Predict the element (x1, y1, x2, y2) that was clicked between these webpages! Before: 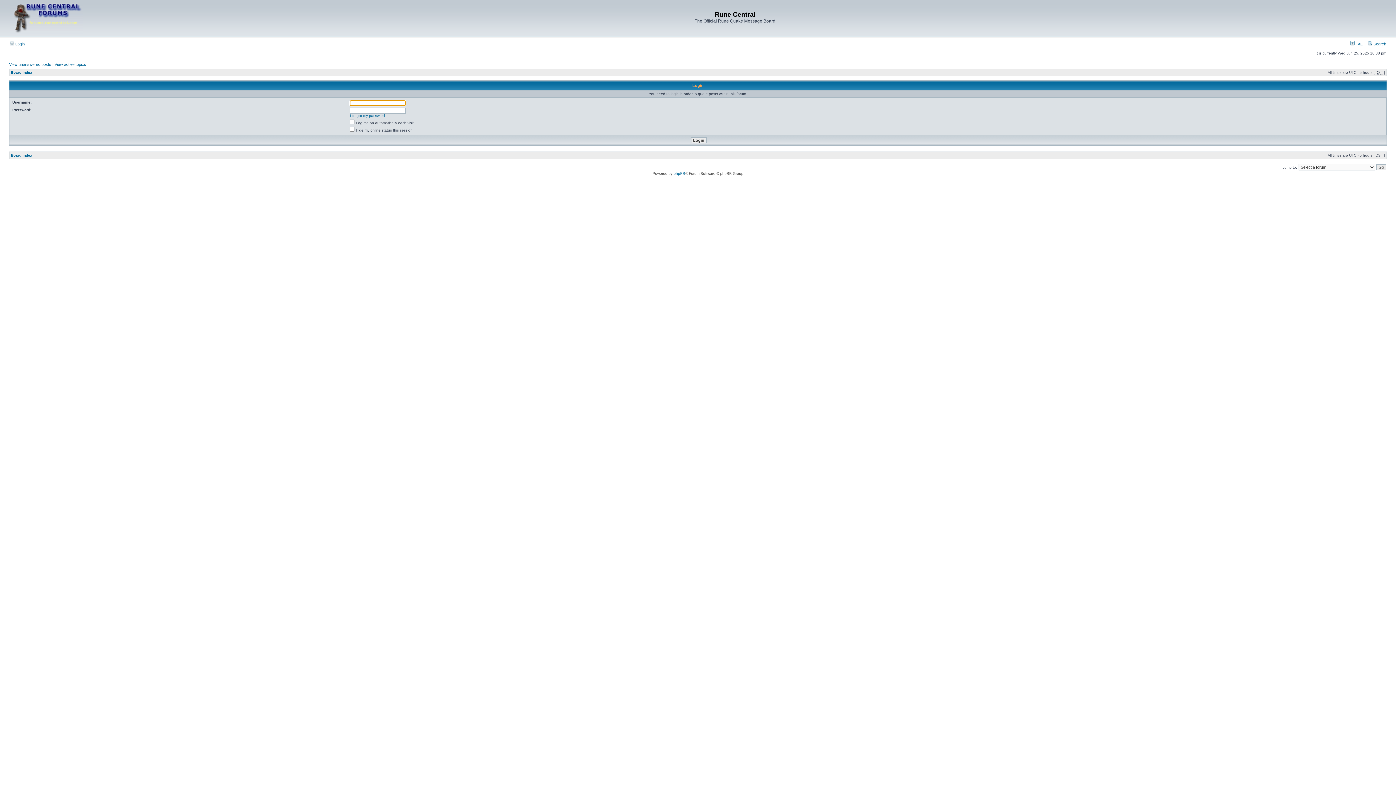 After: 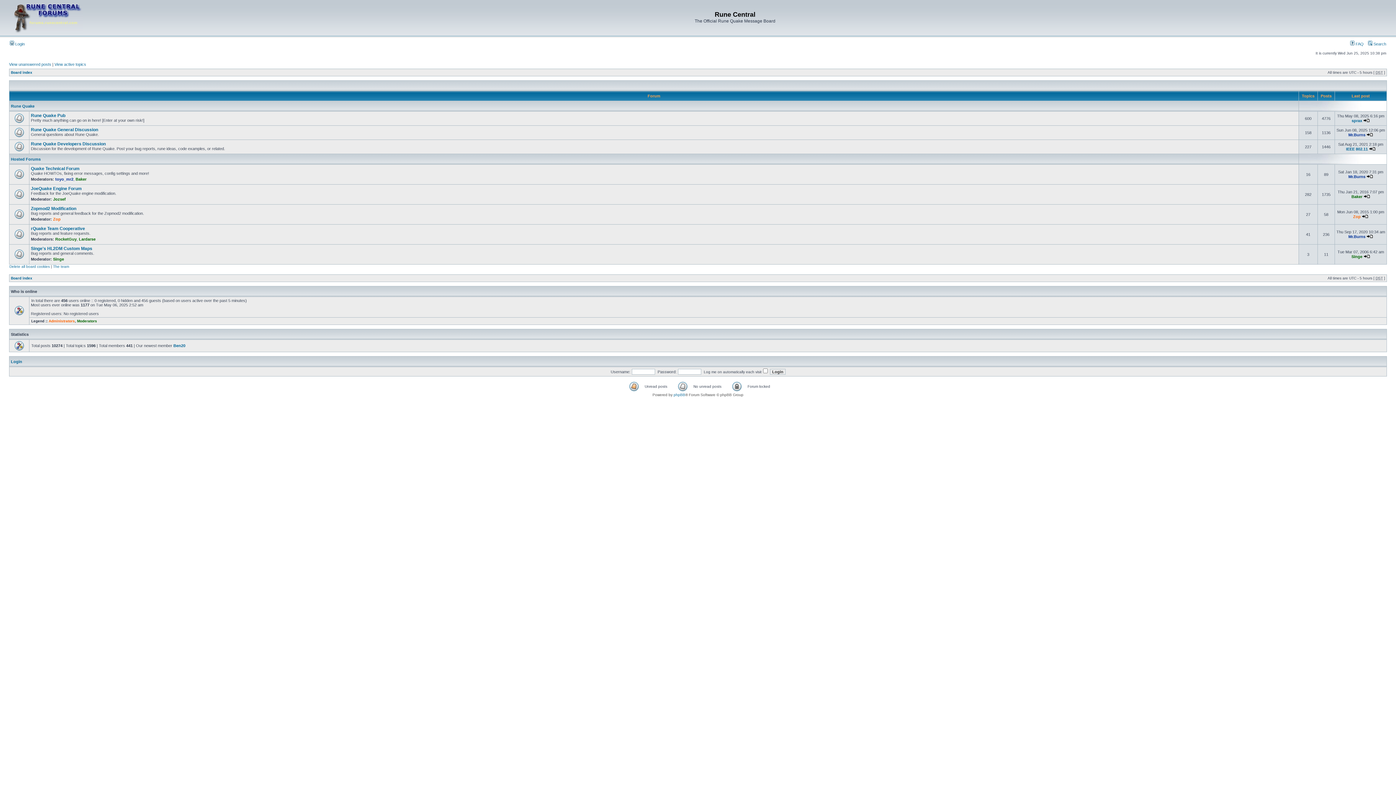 Action: bbox: (9, 30, 82, 34)